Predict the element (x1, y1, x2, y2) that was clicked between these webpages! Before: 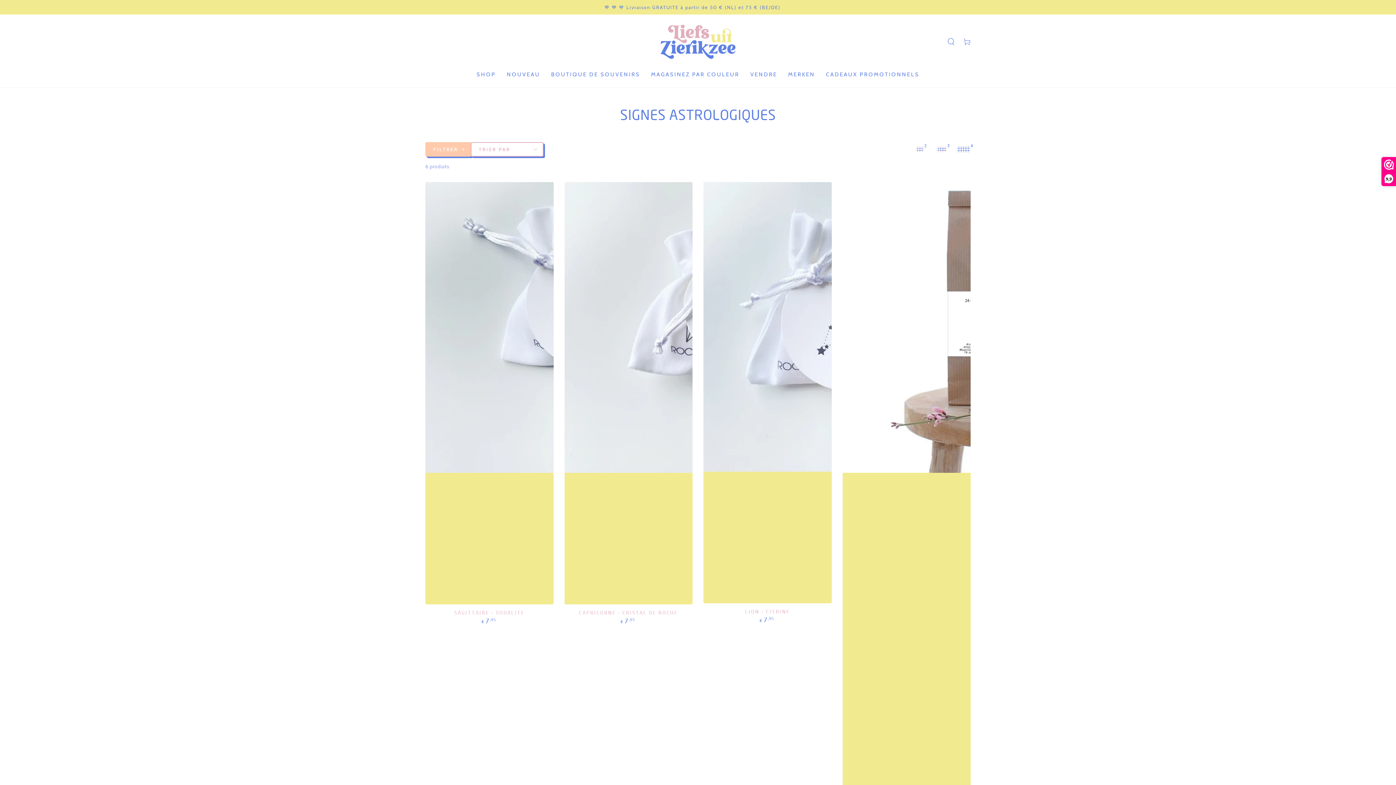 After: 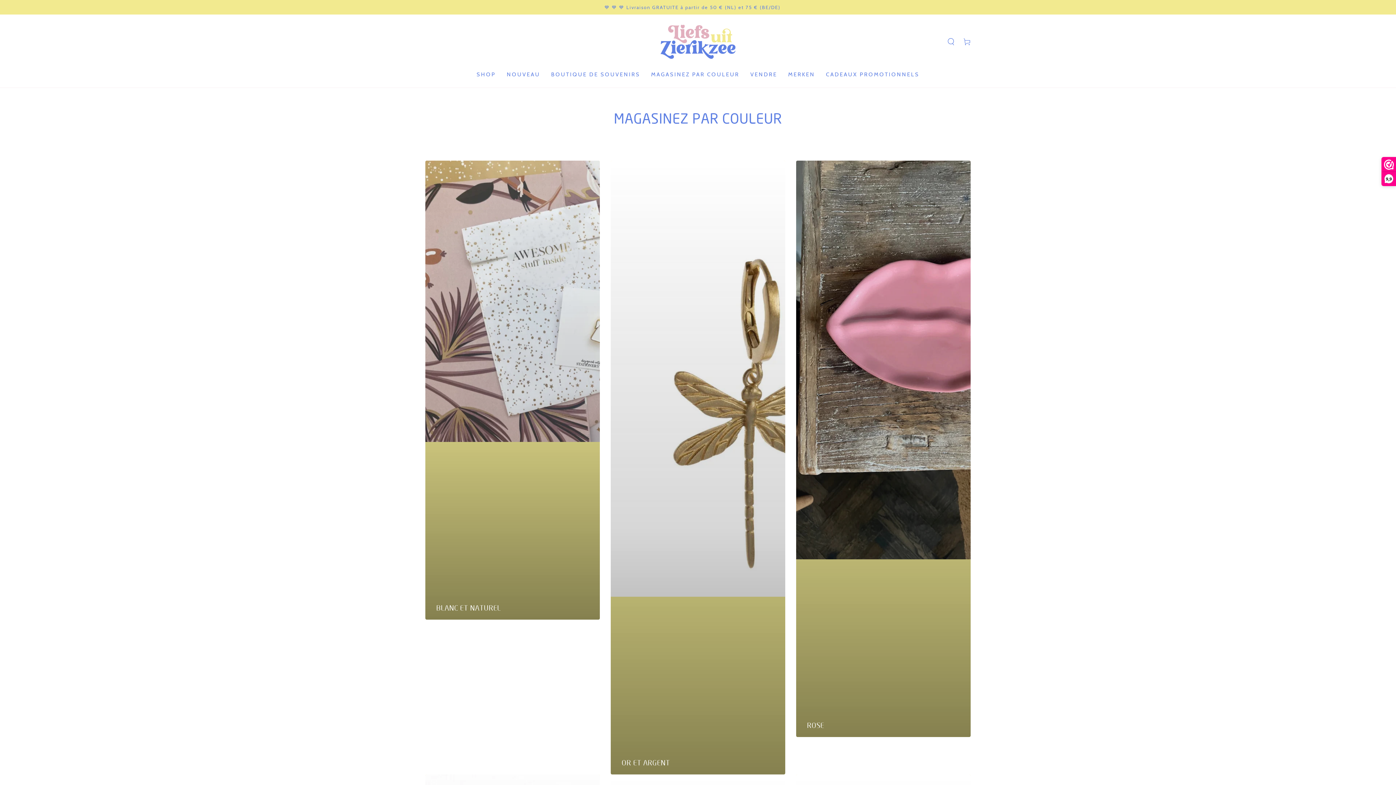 Action: bbox: (645, 65, 745, 84) label: MAGASINEZ PAR COULEUR